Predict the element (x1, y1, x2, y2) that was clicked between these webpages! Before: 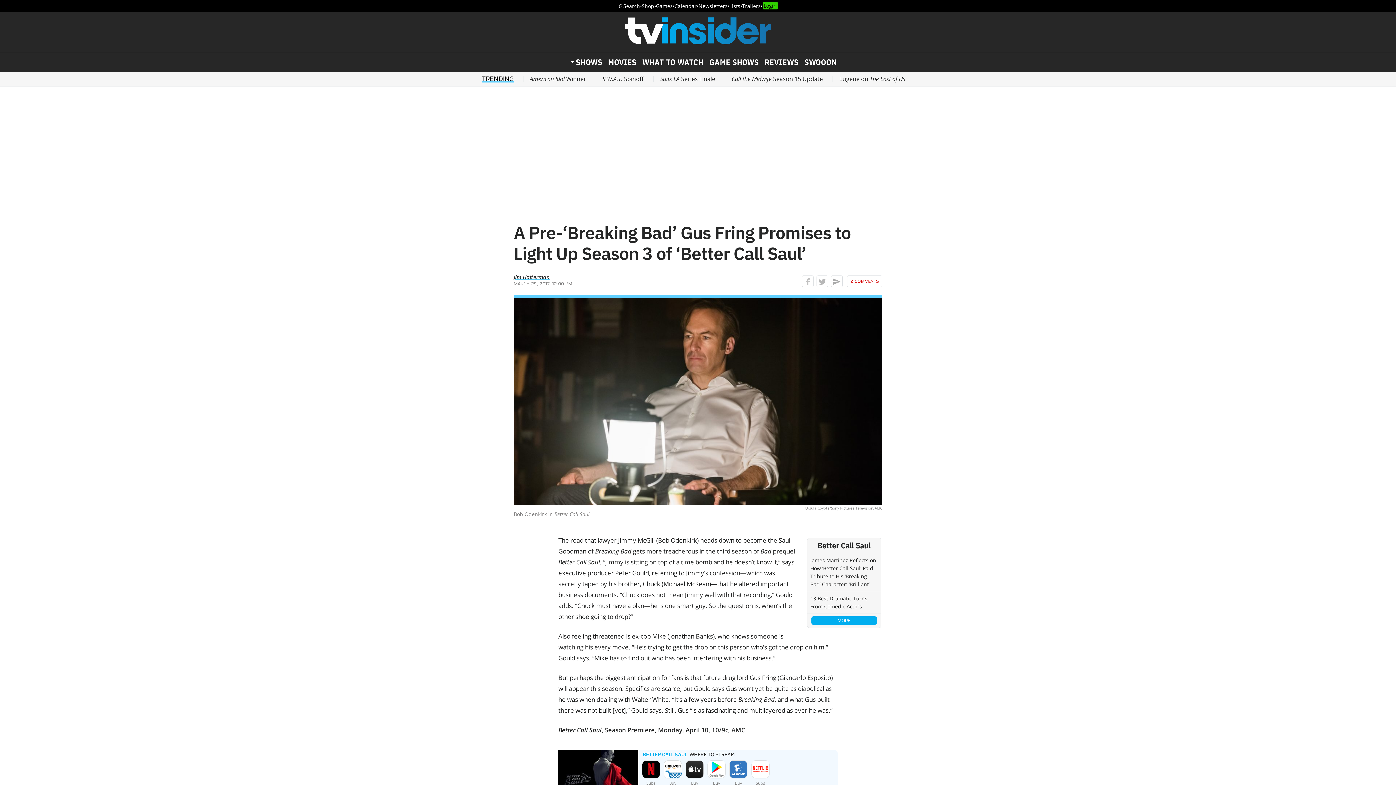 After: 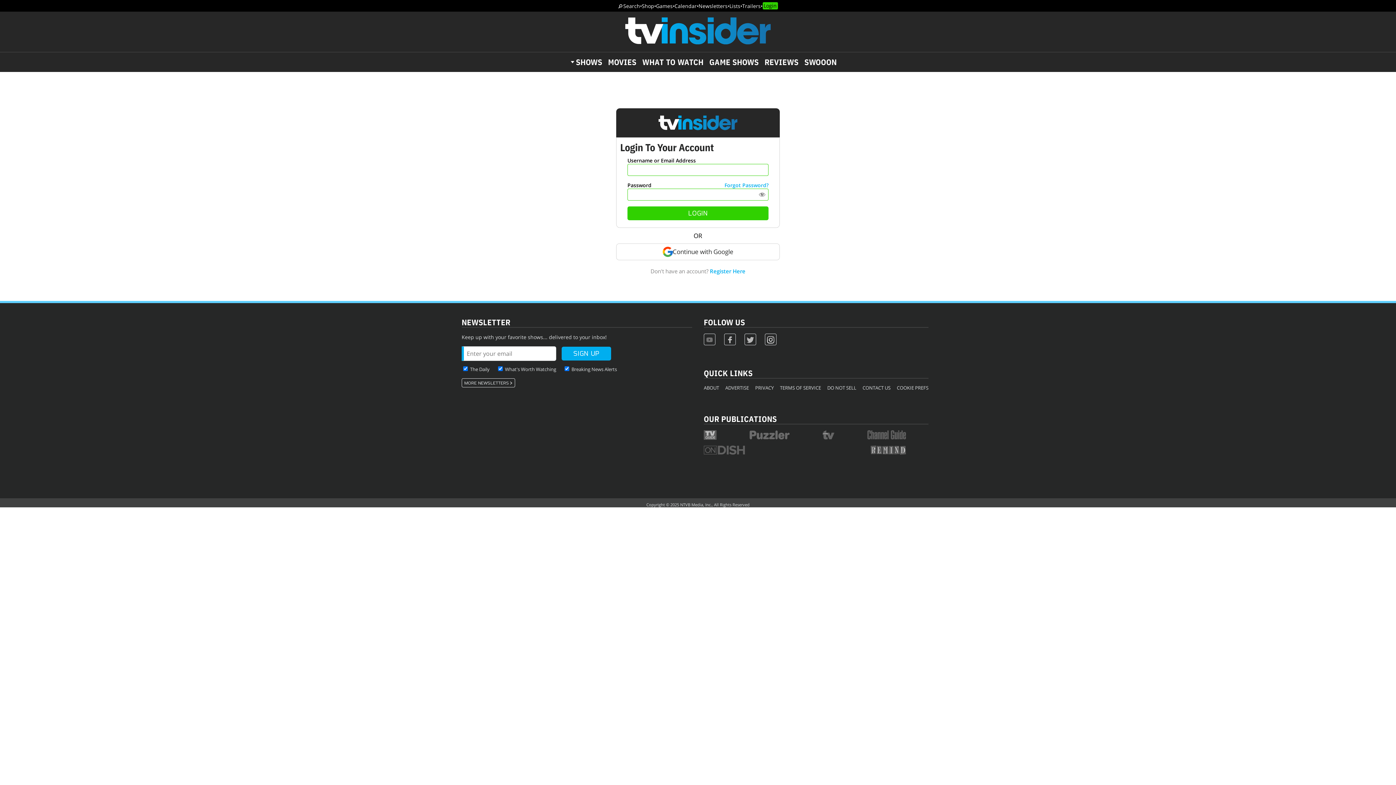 Action: bbox: (762, 2, 778, 9) label: Login